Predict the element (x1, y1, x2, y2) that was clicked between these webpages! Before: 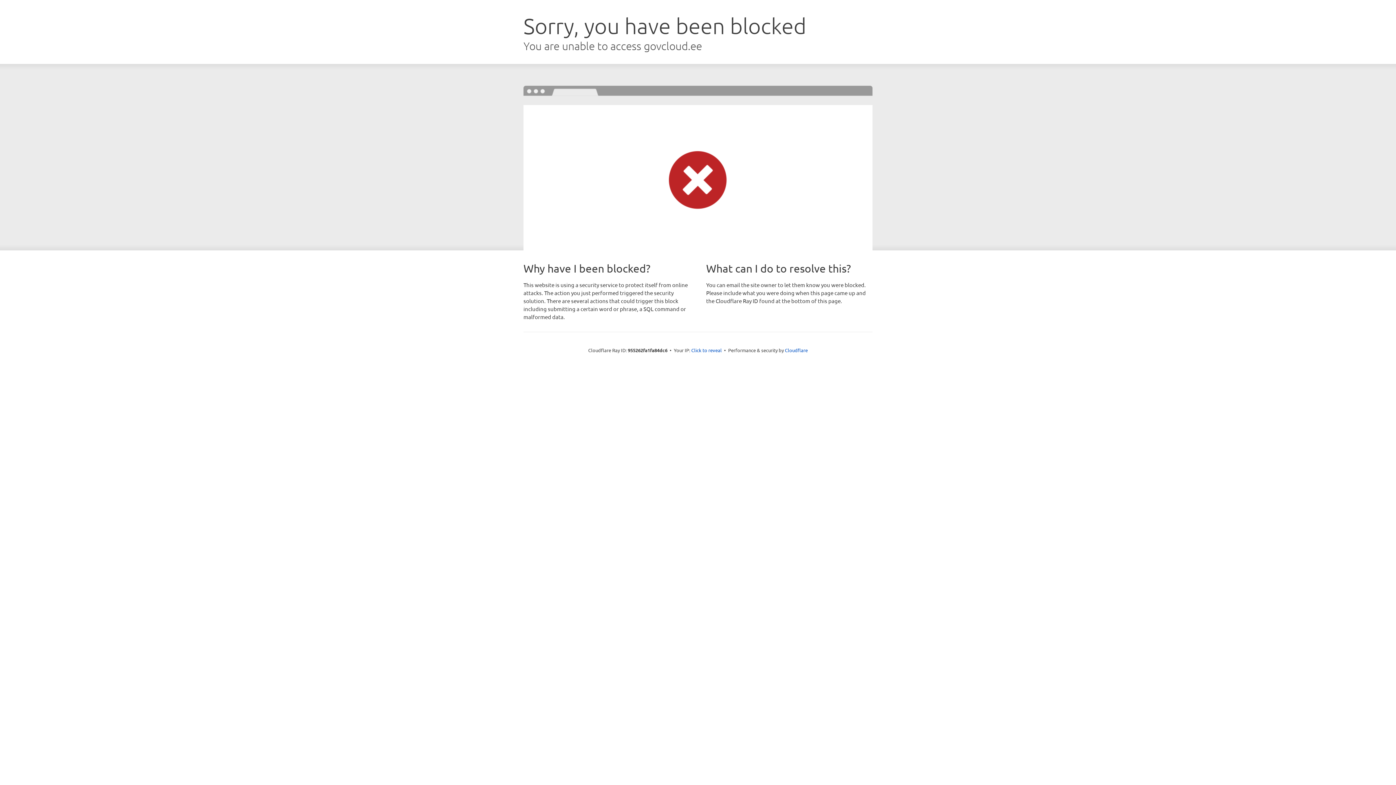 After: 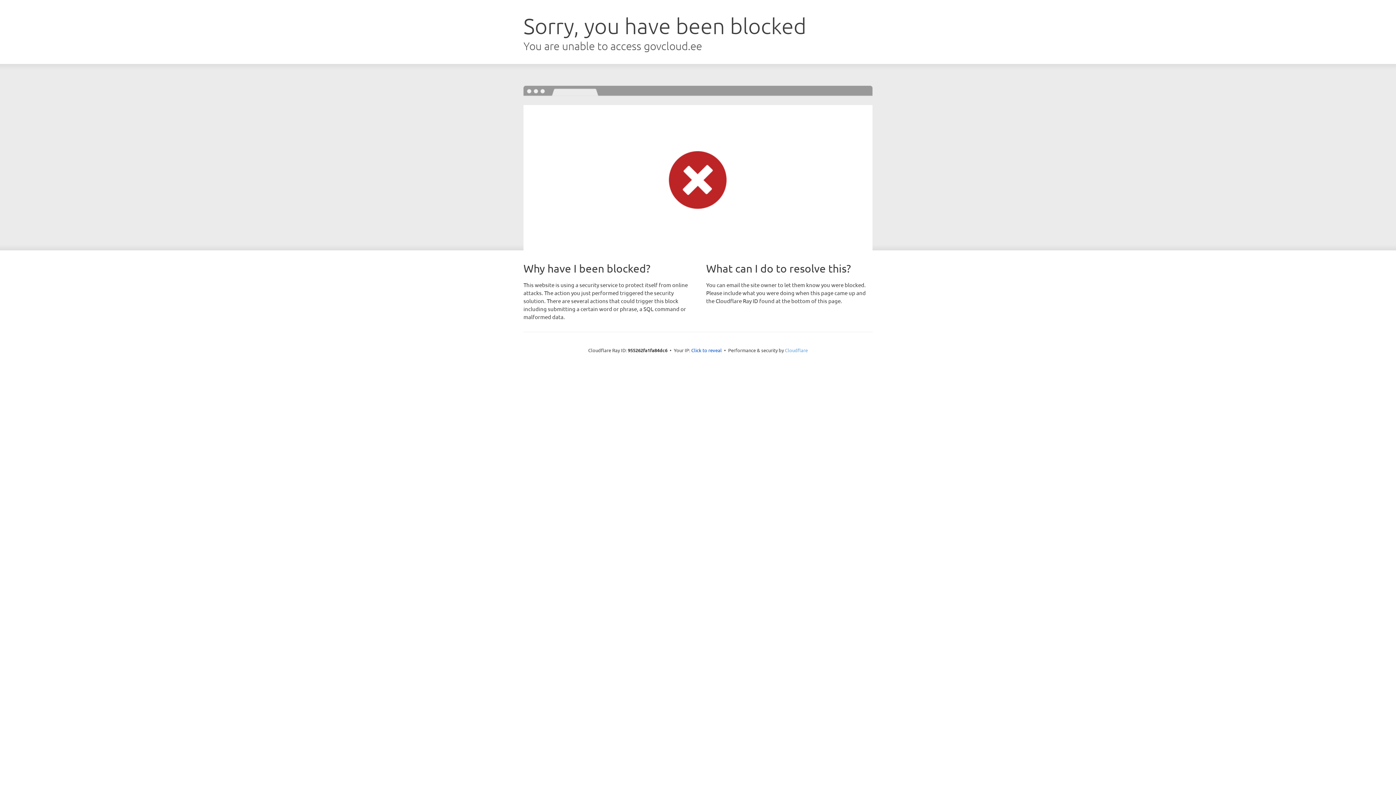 Action: label: Cloudflare bbox: (785, 347, 808, 353)